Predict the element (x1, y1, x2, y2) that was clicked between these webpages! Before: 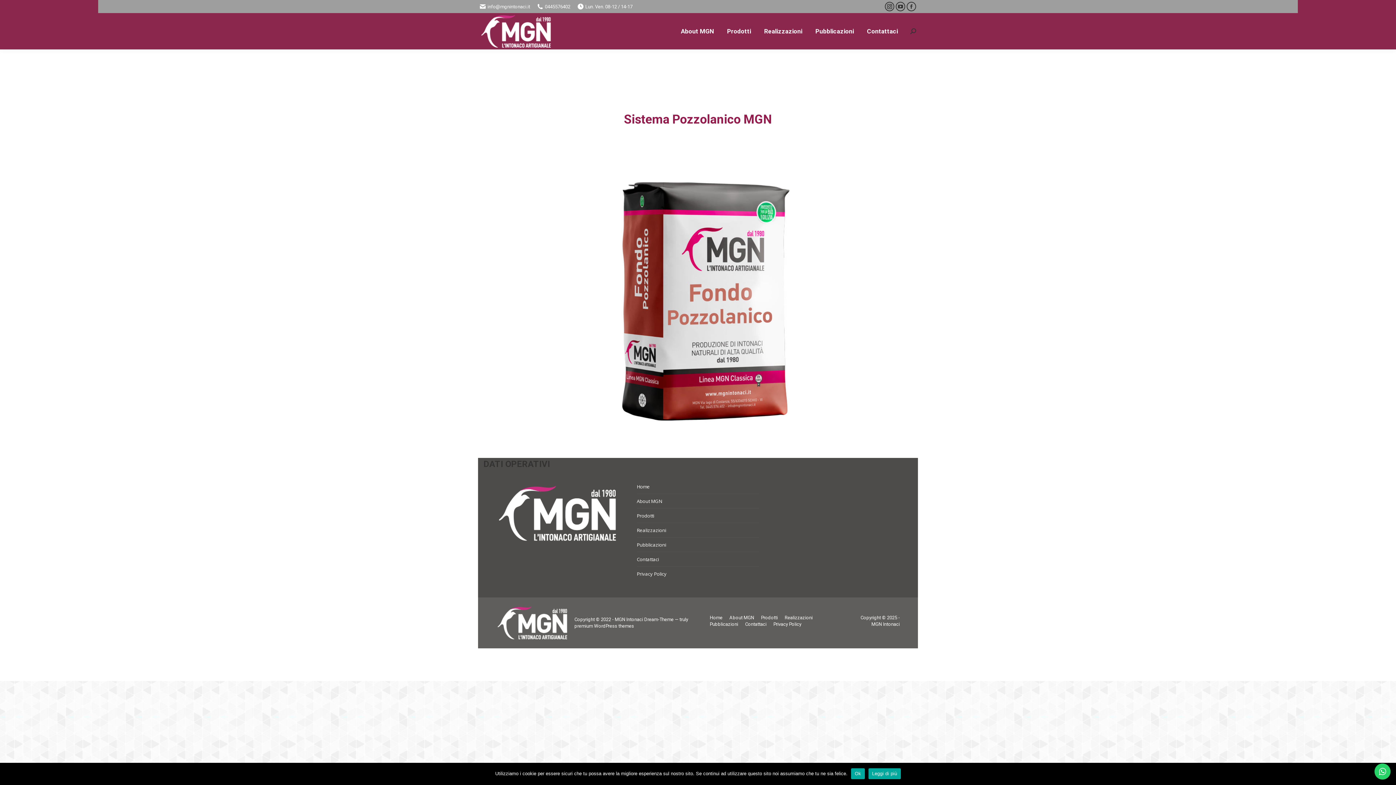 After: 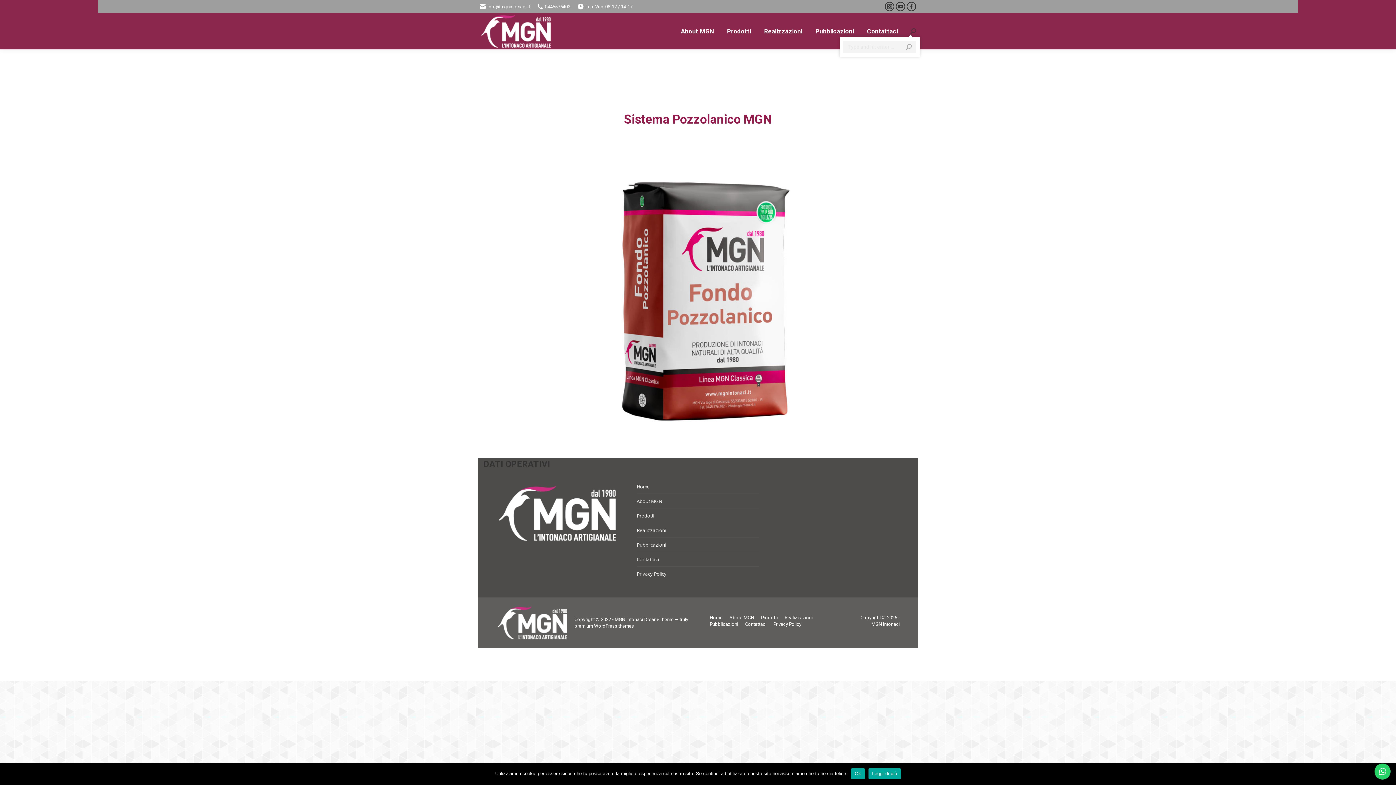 Action: bbox: (910, 28, 916, 34)